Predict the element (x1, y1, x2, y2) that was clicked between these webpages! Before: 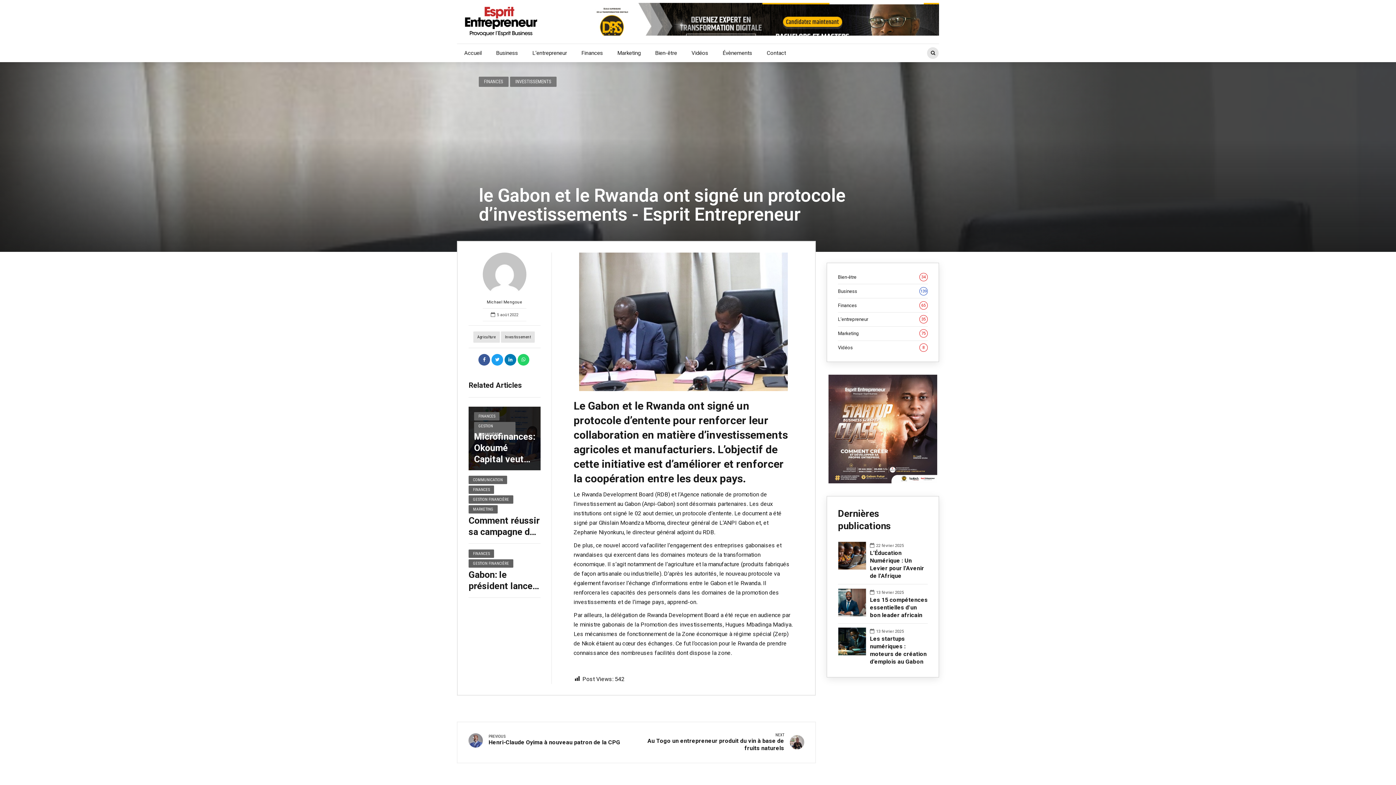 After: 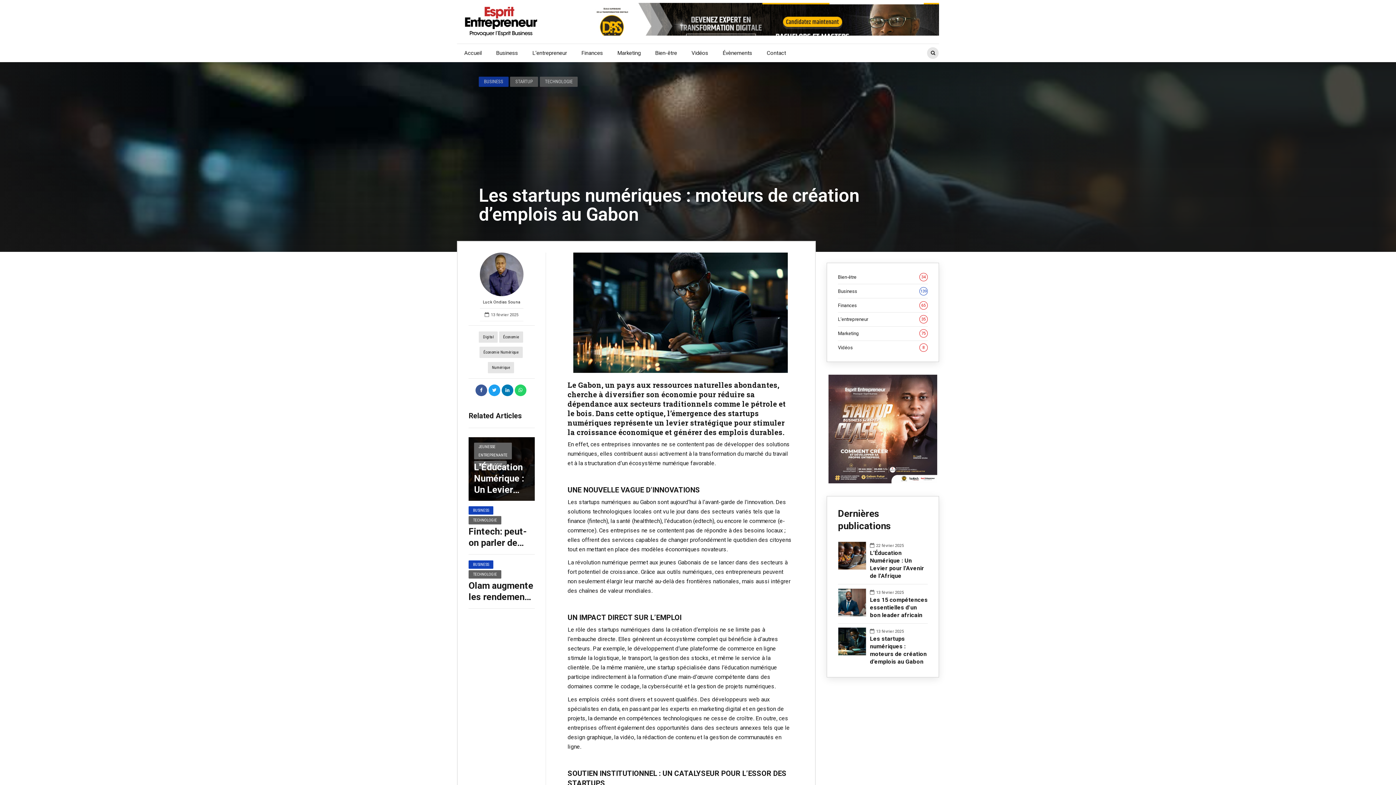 Action: bbox: (870, 635, 928, 665) label: Les startups numériques : moteurs de création d’emplois au Gabon